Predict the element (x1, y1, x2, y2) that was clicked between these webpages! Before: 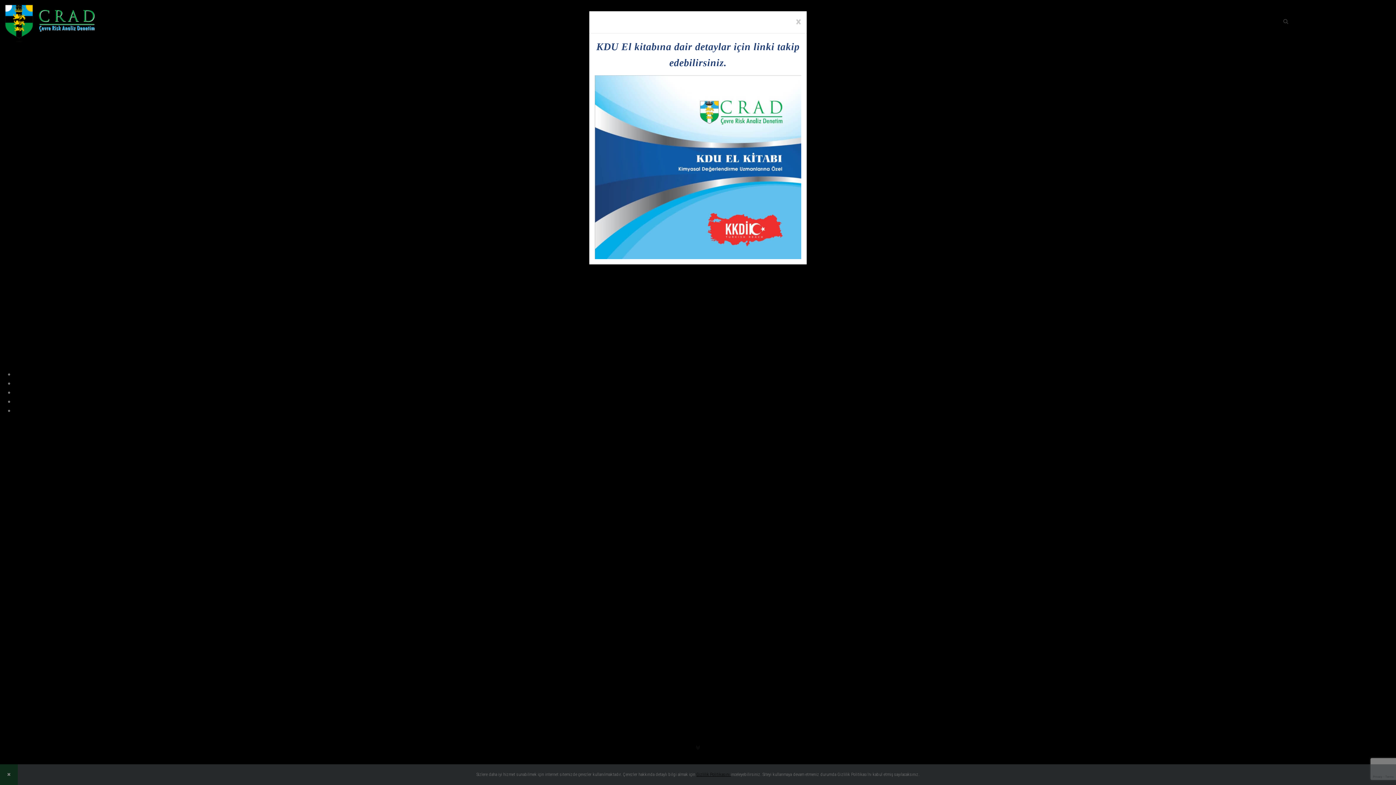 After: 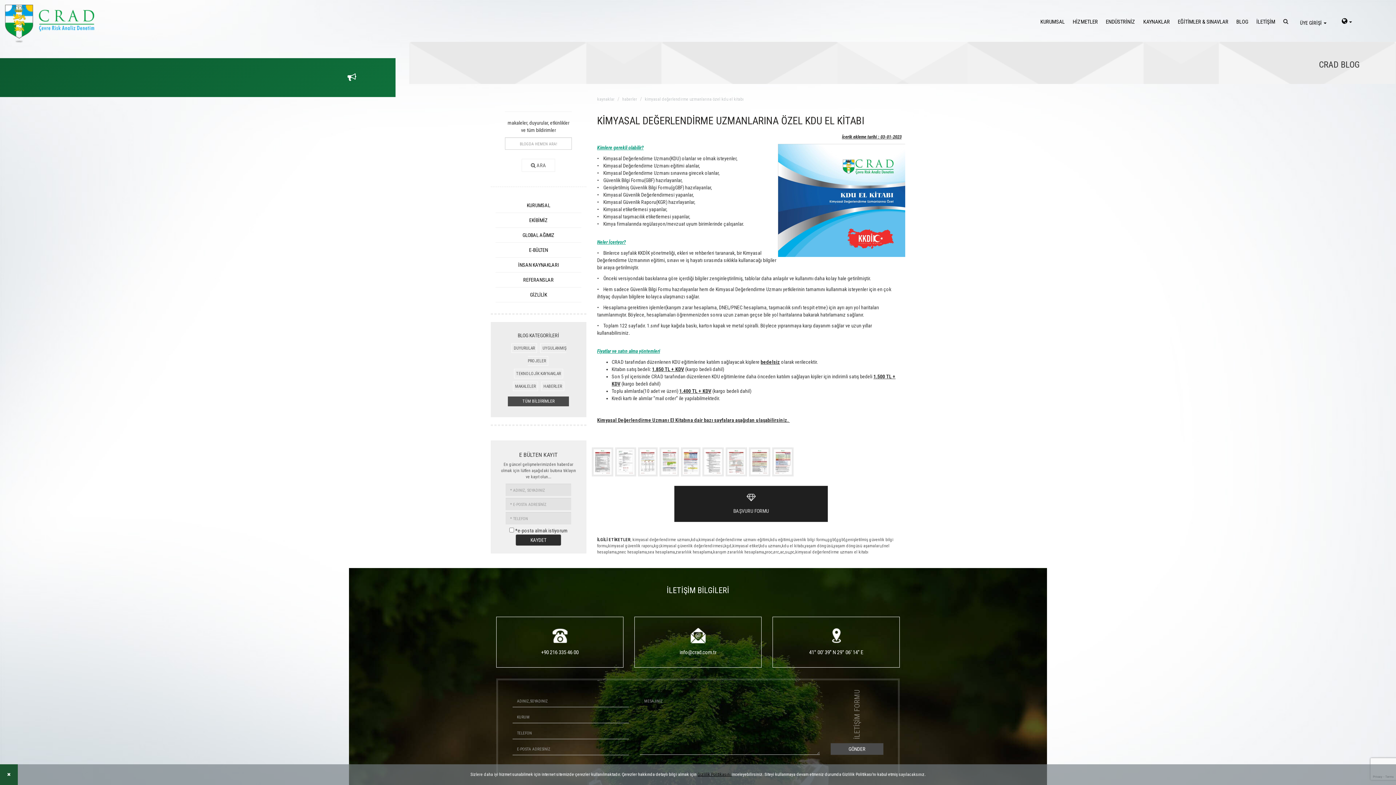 Action: bbox: (594, 75, 801, 259)